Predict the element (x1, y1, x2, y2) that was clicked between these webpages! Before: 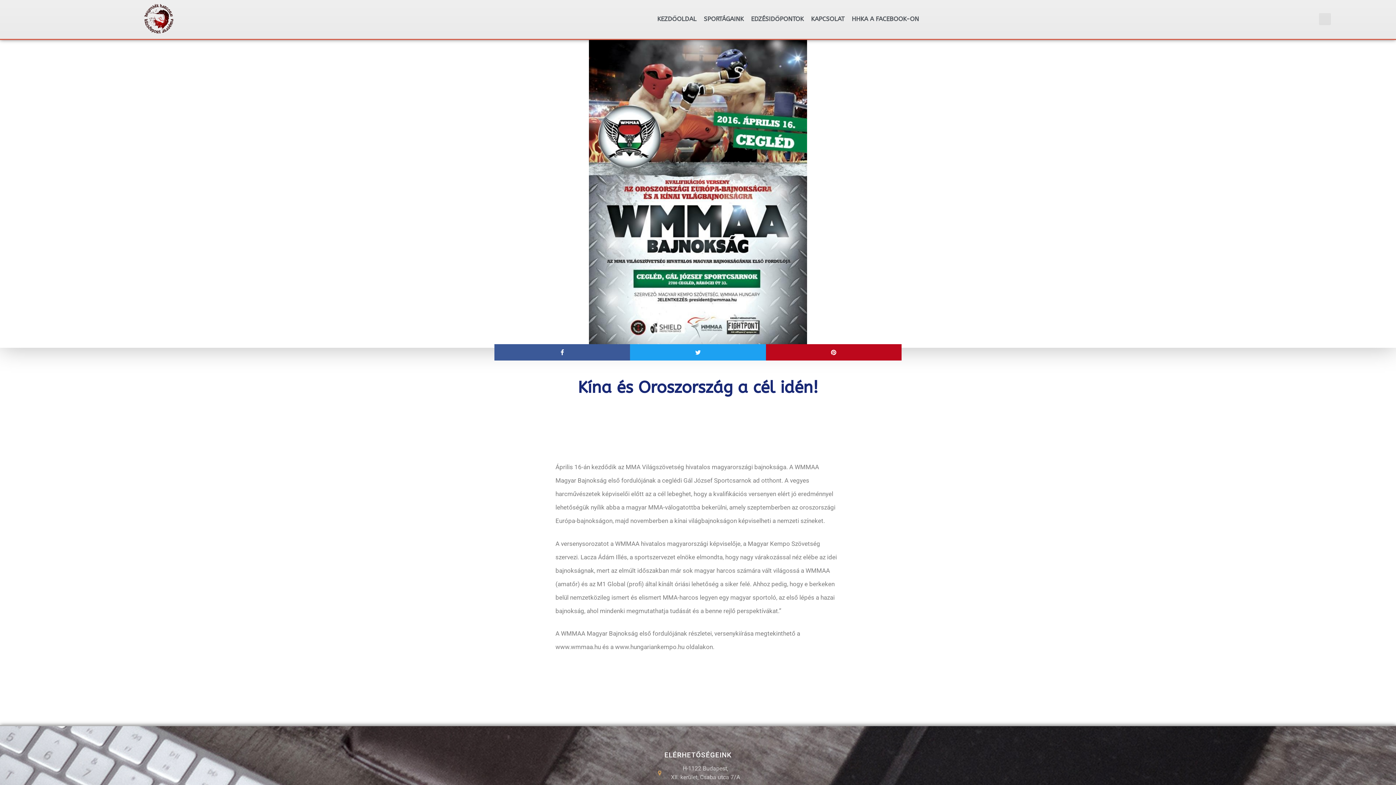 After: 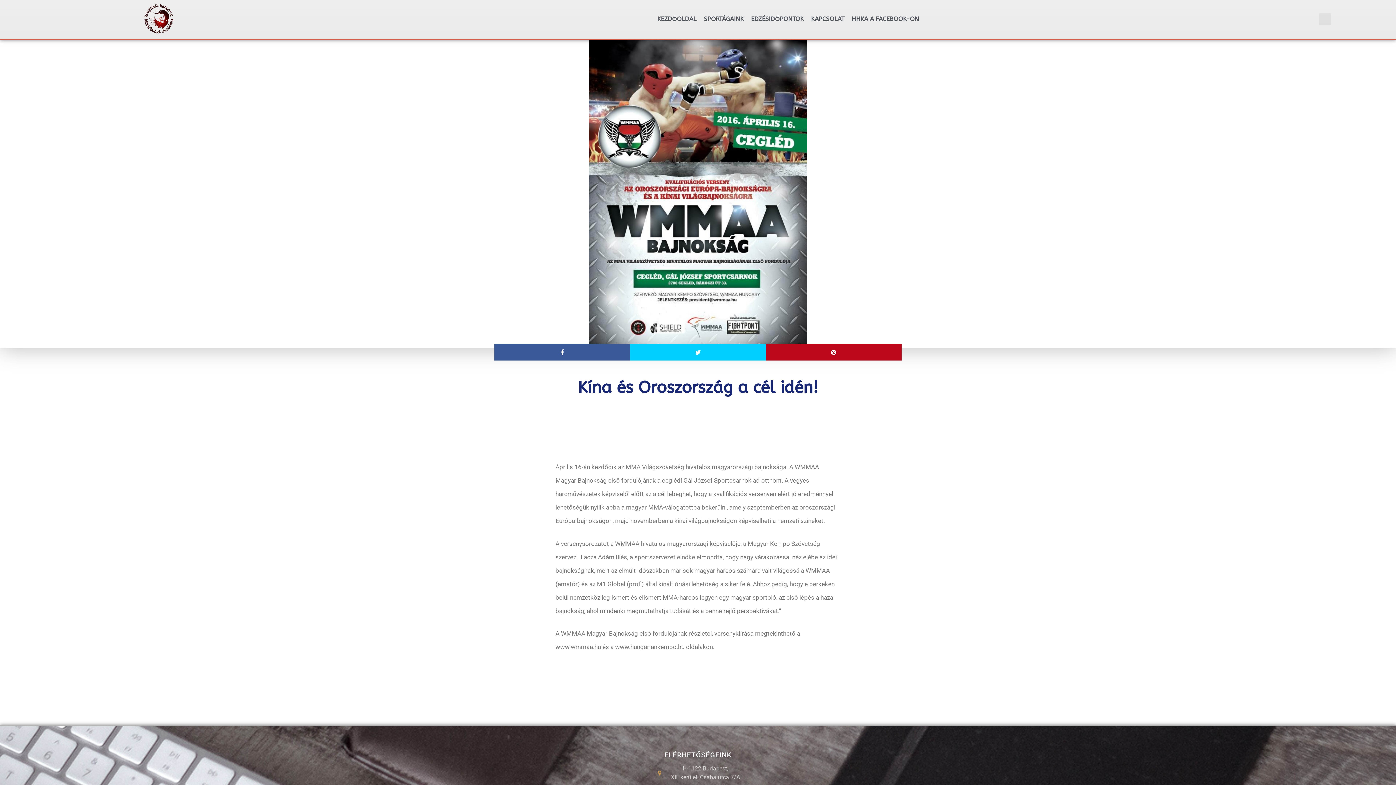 Action: bbox: (630, 344, 766, 360) label: Megosztás itt: twitter